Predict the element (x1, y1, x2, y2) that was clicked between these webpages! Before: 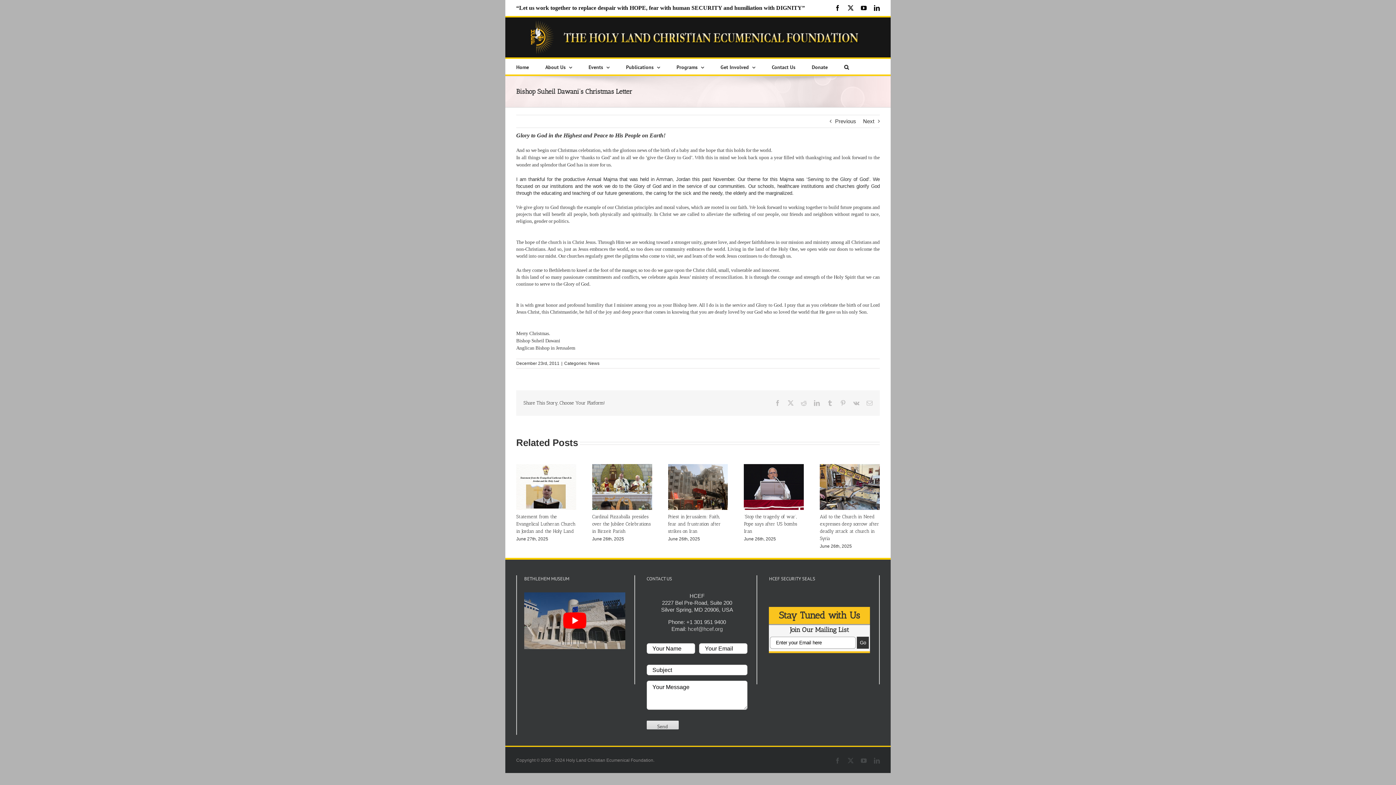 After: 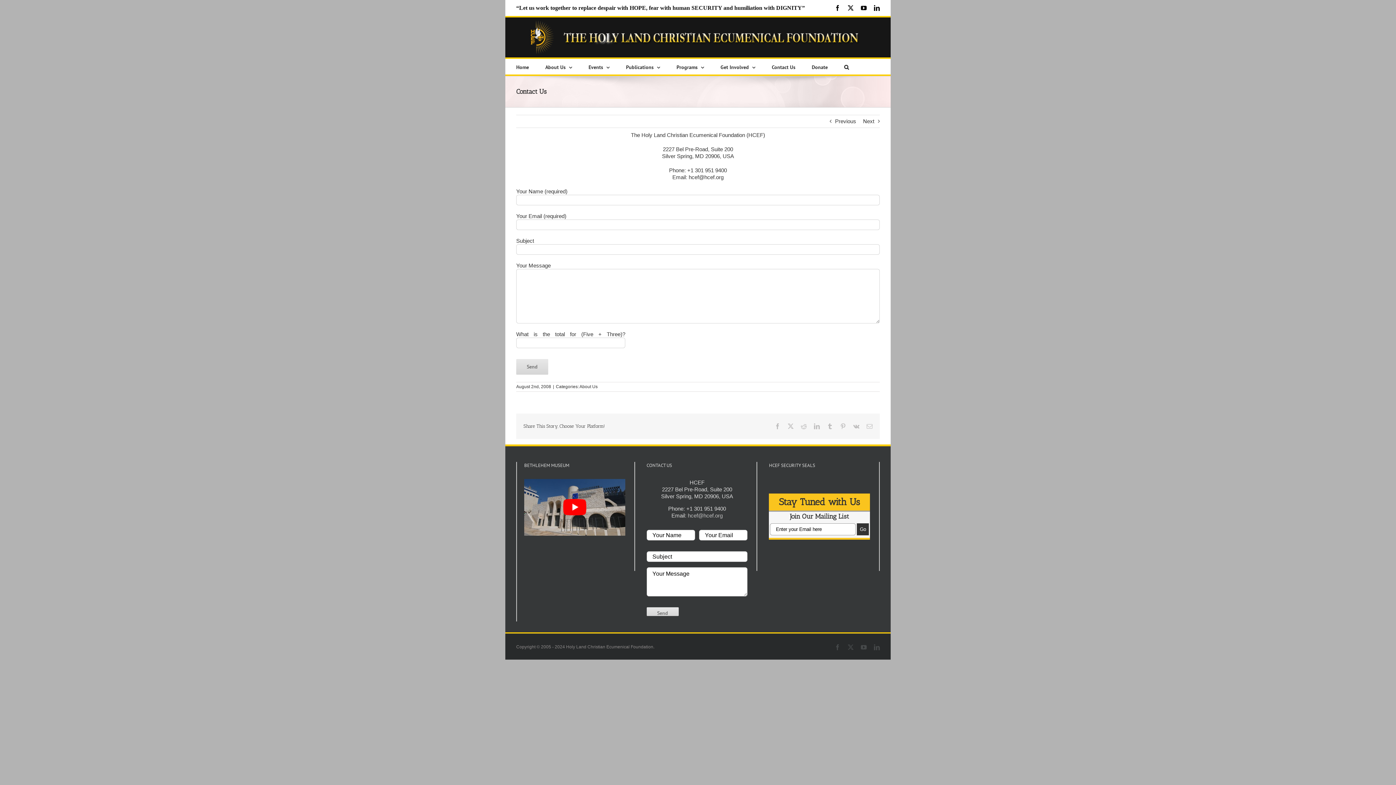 Action: bbox: (772, 58, 795, 74) label: Contact Us